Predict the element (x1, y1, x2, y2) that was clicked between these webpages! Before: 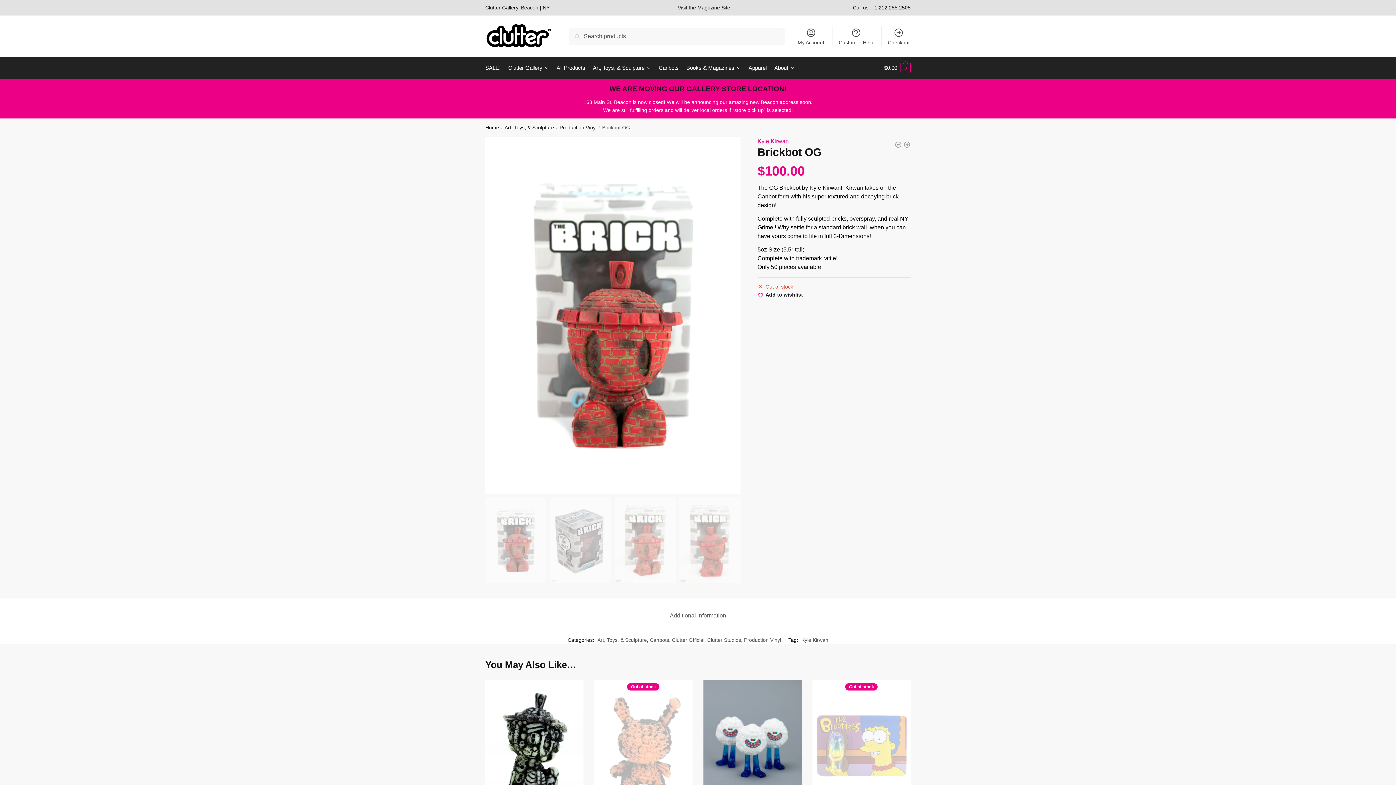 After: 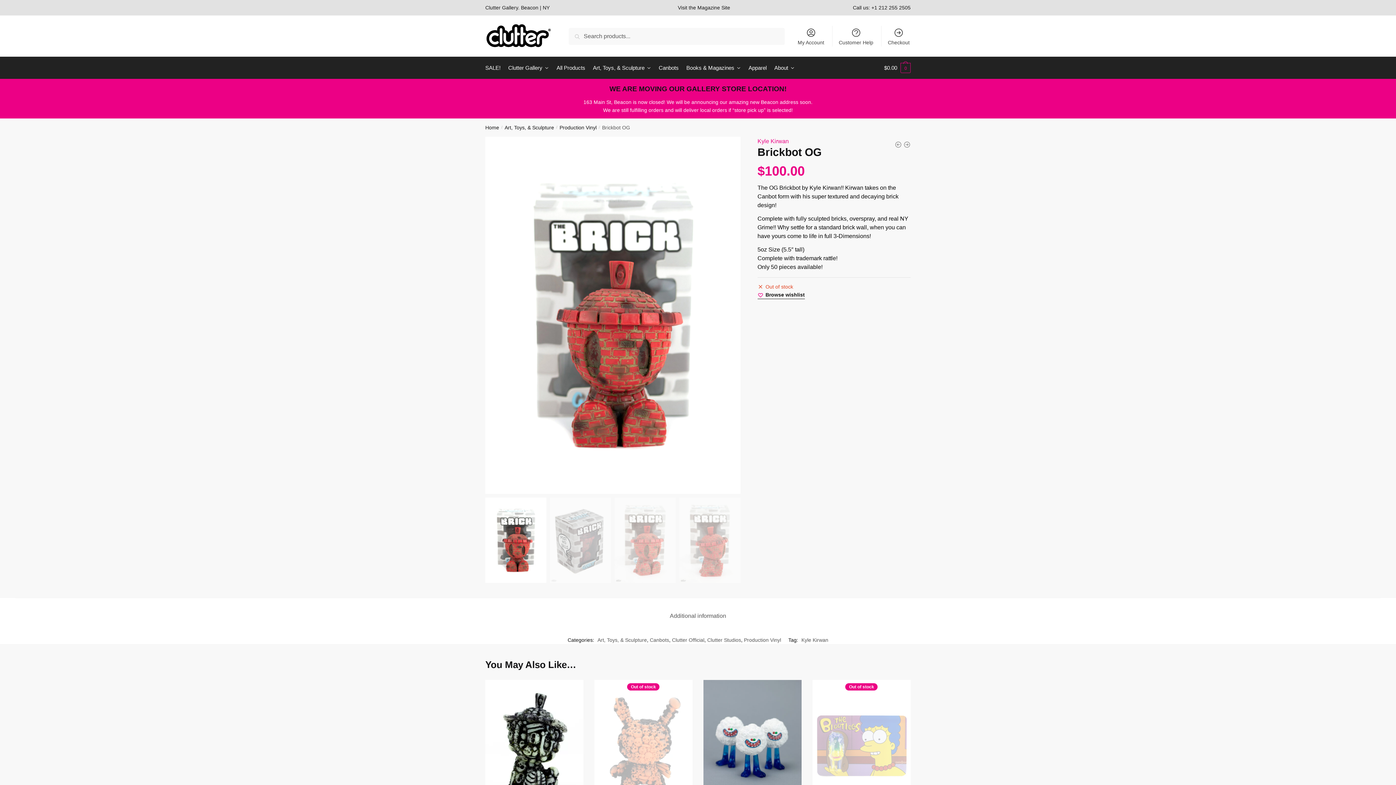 Action: label: Wishlist bbox: (757, 291, 803, 297)